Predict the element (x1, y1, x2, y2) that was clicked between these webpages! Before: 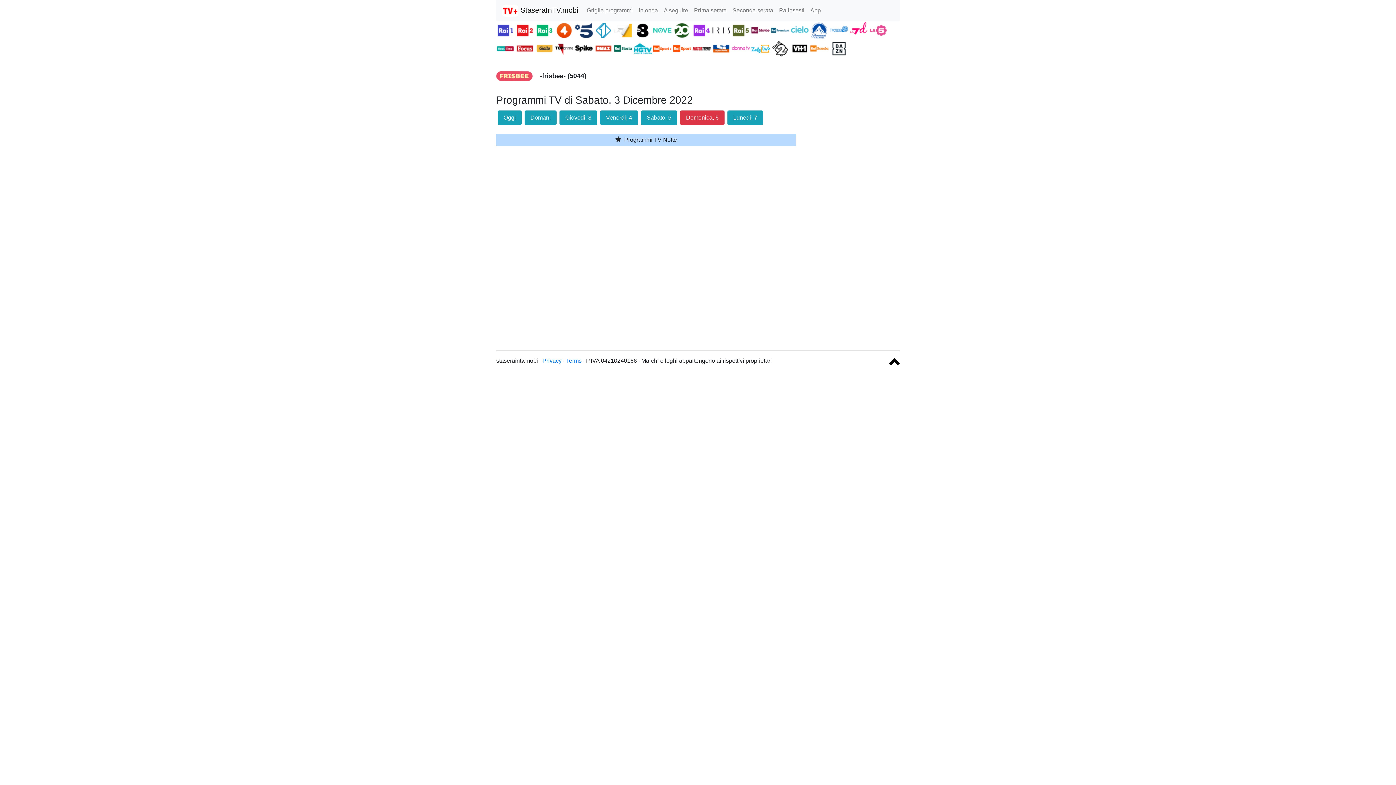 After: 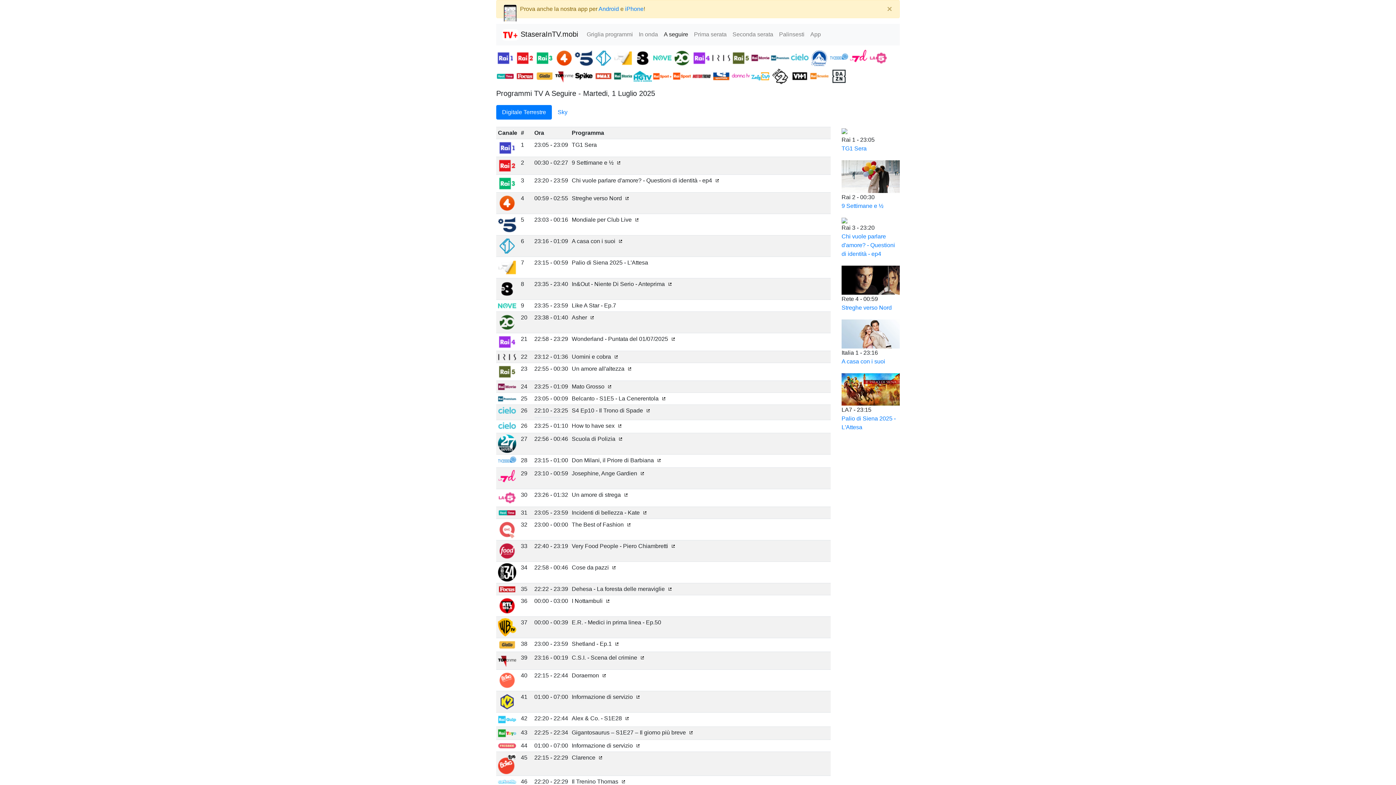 Action: label: A seguire bbox: (661, 3, 691, 17)